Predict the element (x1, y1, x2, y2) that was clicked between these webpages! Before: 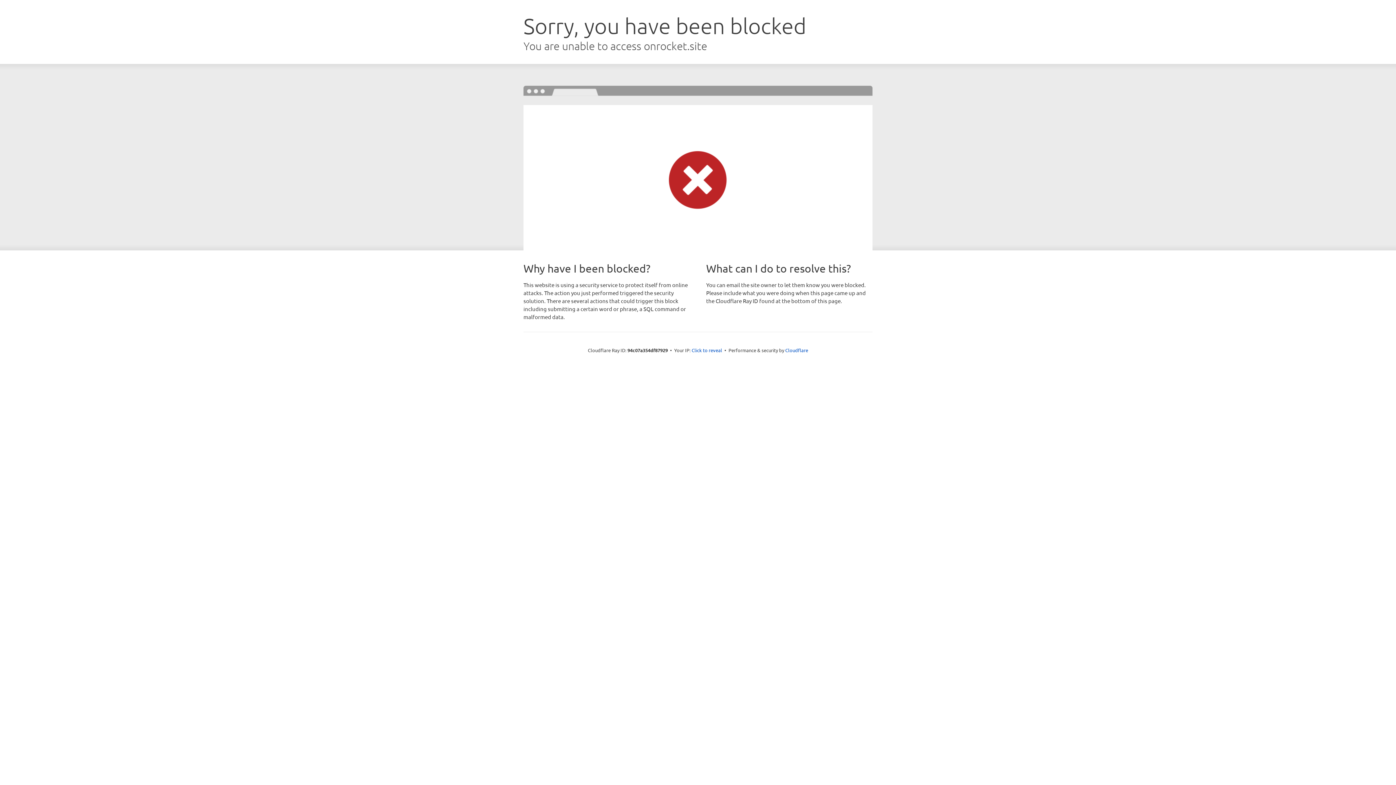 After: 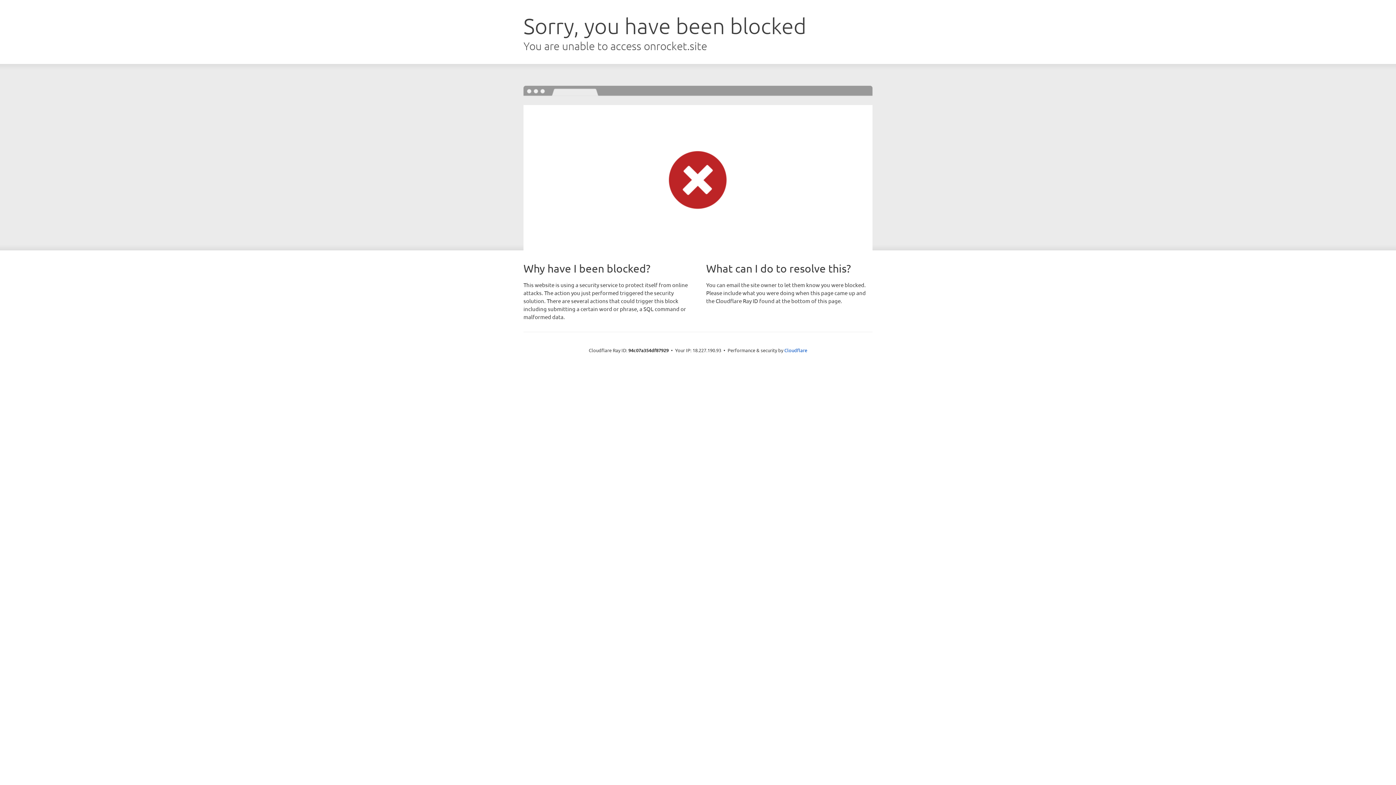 Action: bbox: (691, 346, 722, 353) label: Click to reveal